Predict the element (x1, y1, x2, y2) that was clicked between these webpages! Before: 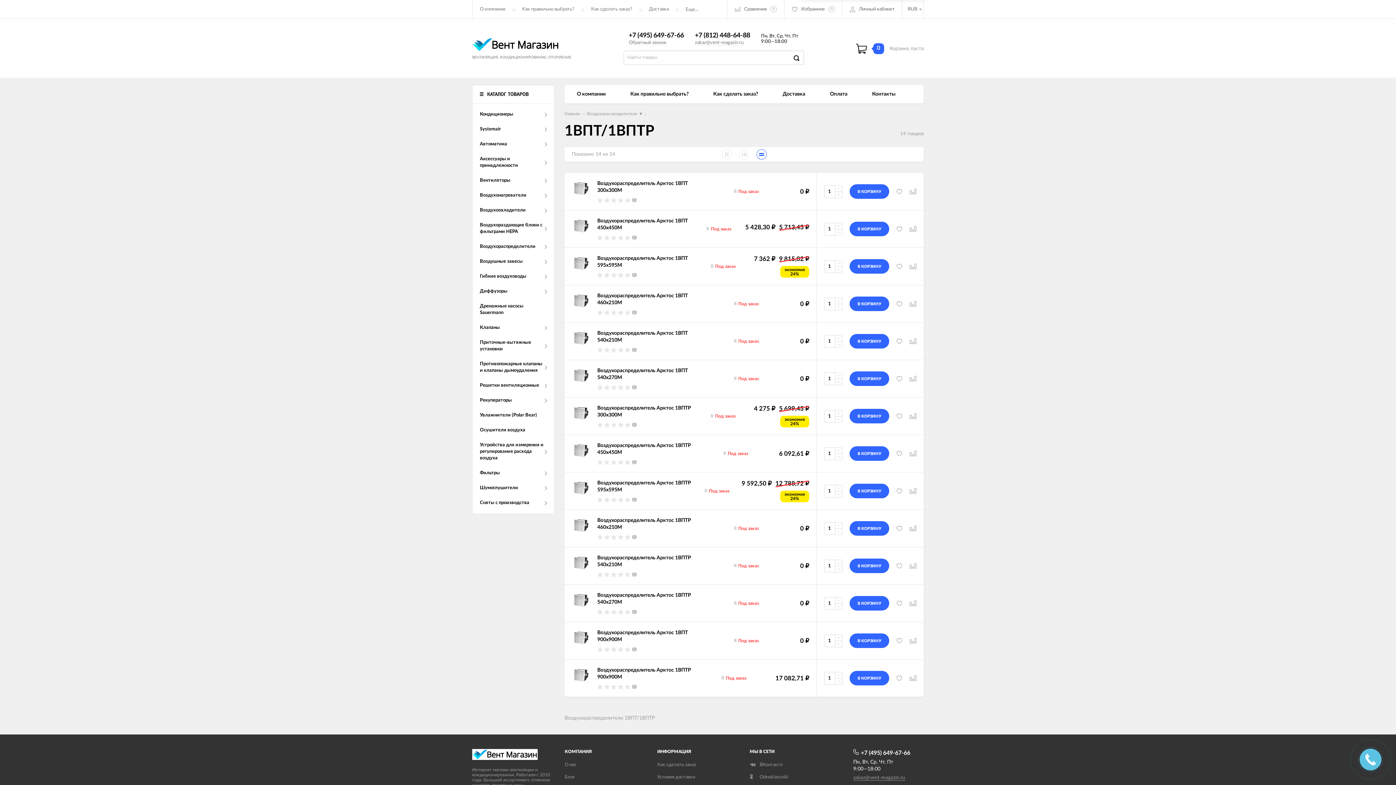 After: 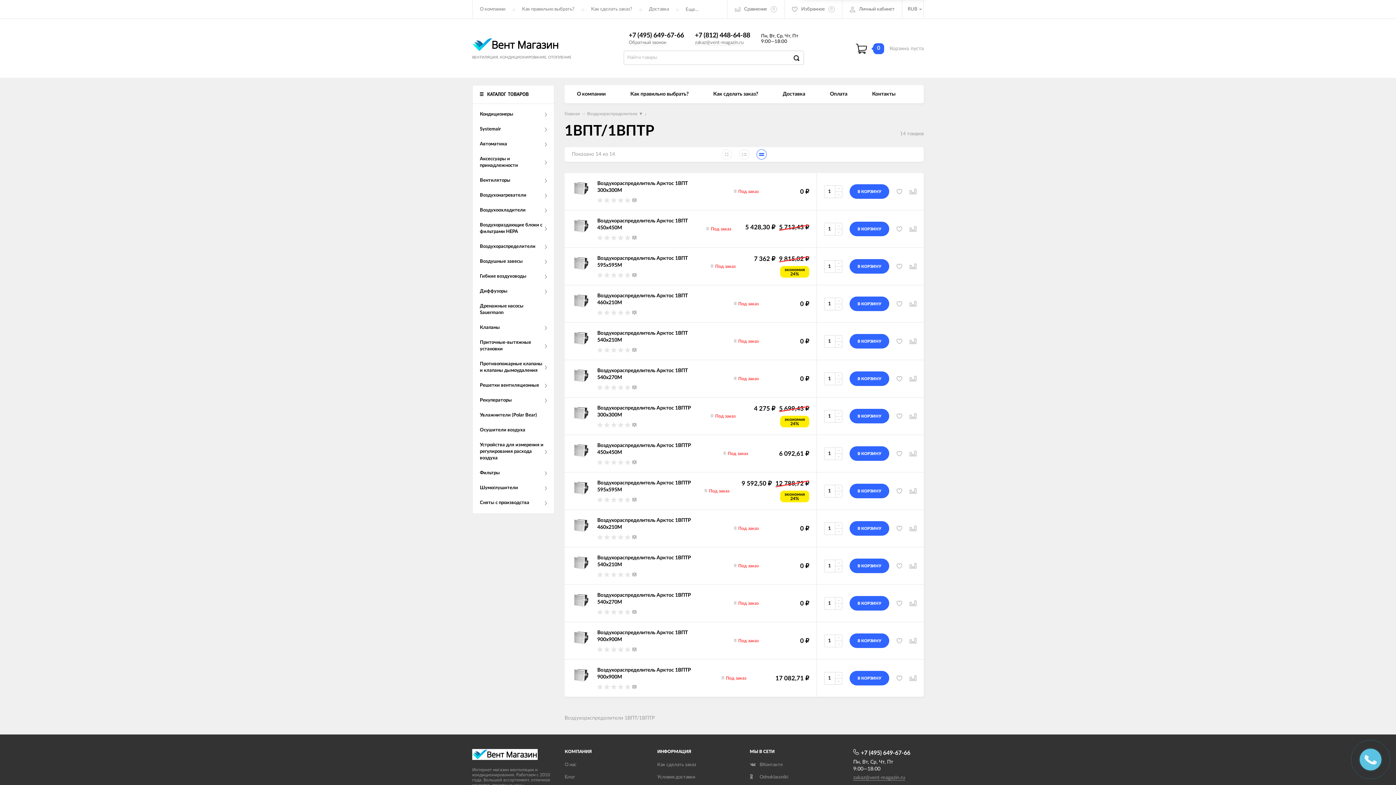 Action: label: +7 (495) 649-67-66 bbox: (853, 749, 934, 757)